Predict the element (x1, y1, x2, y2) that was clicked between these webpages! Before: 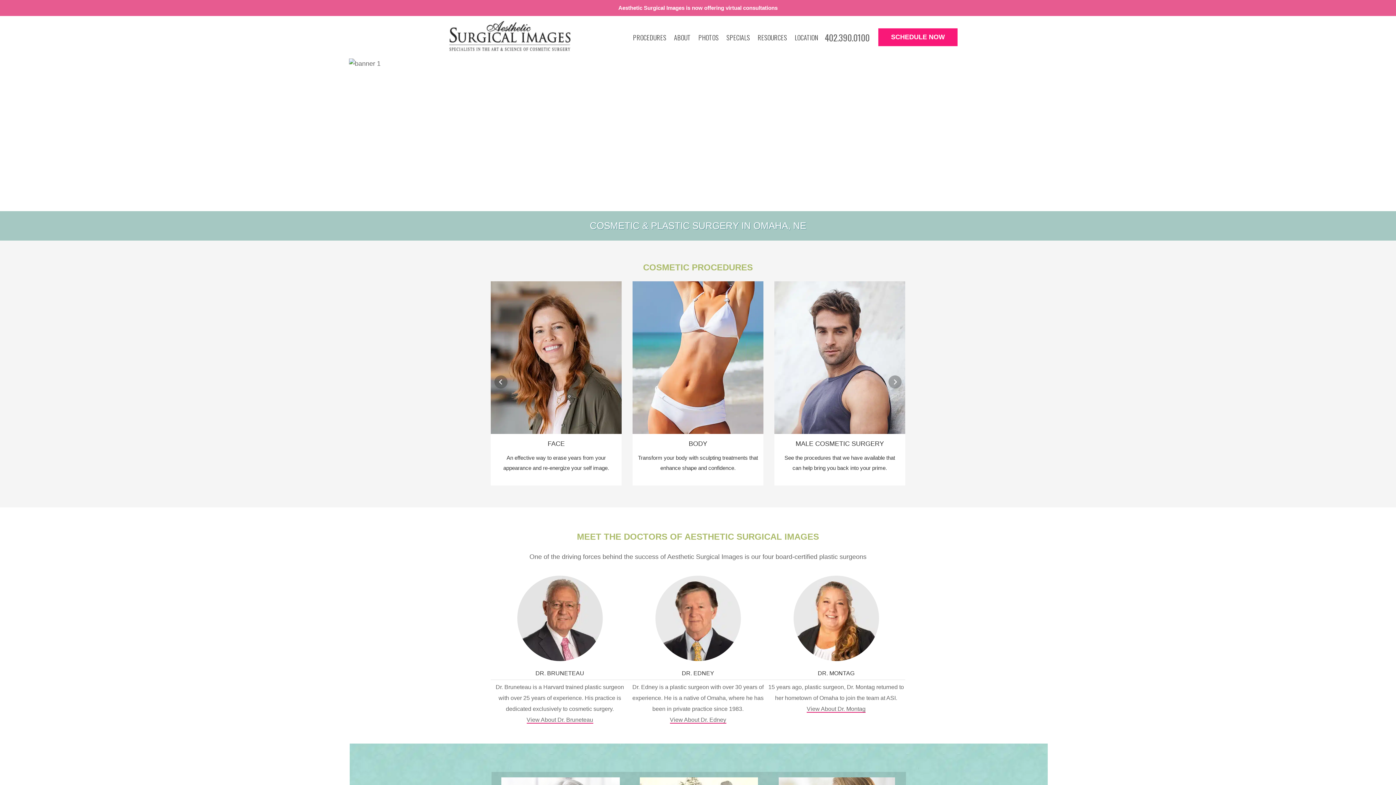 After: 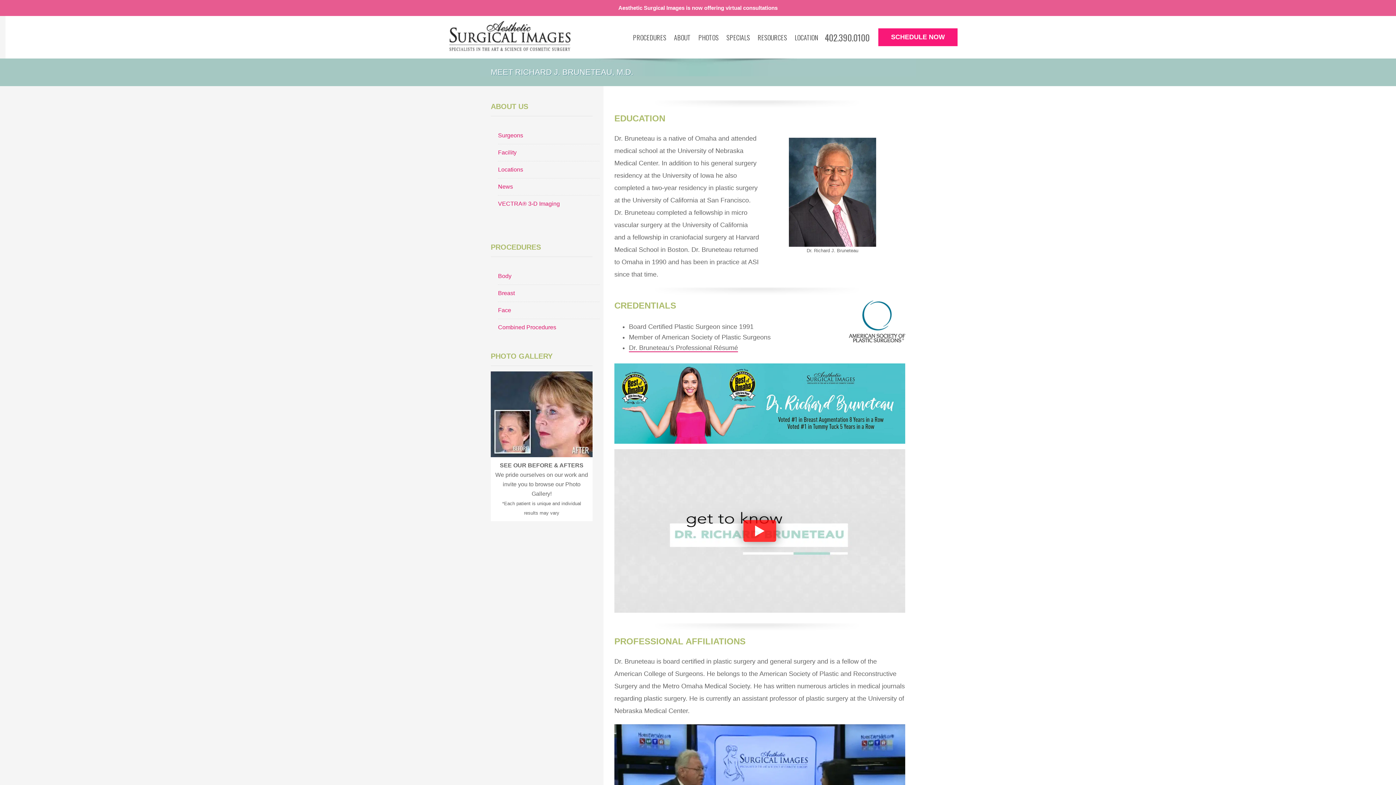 Action: bbox: (517, 576, 602, 661)